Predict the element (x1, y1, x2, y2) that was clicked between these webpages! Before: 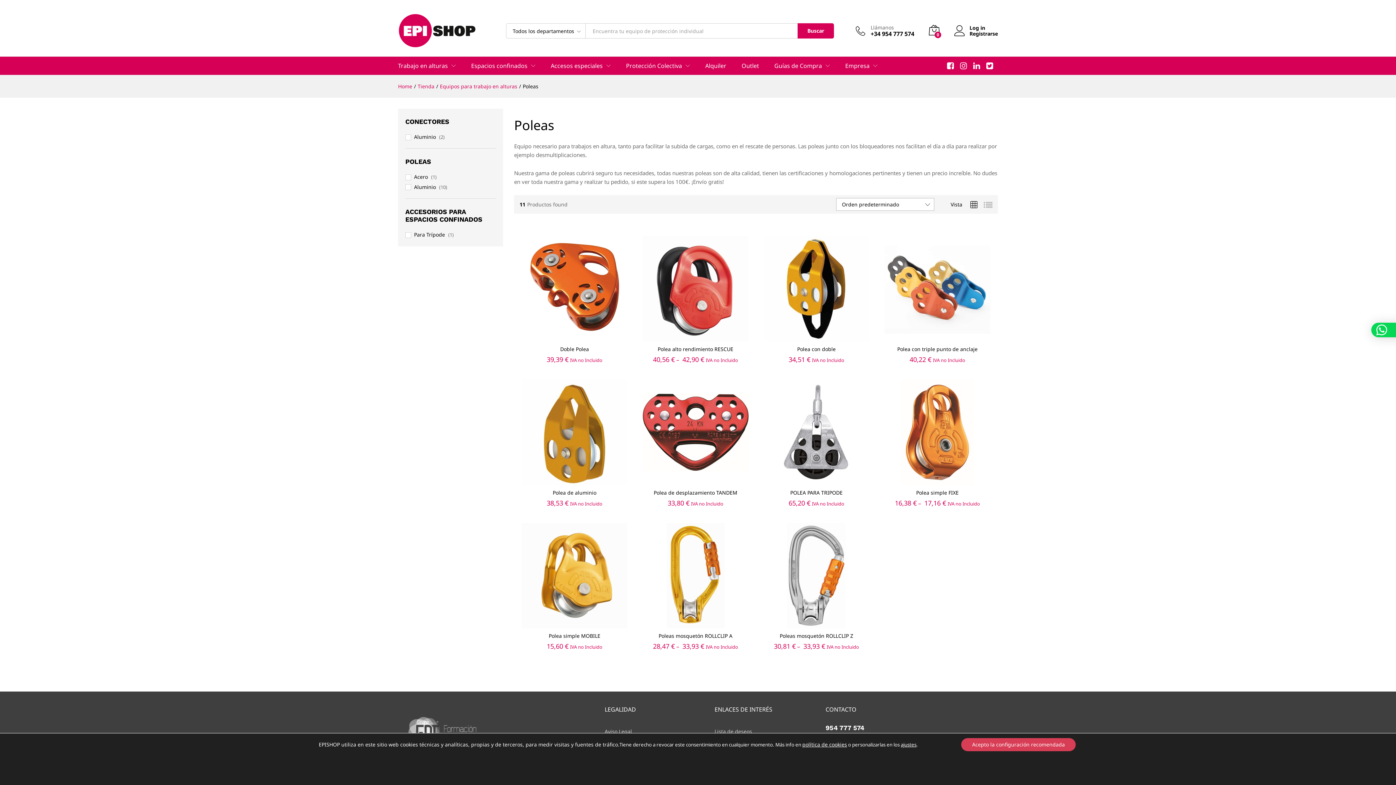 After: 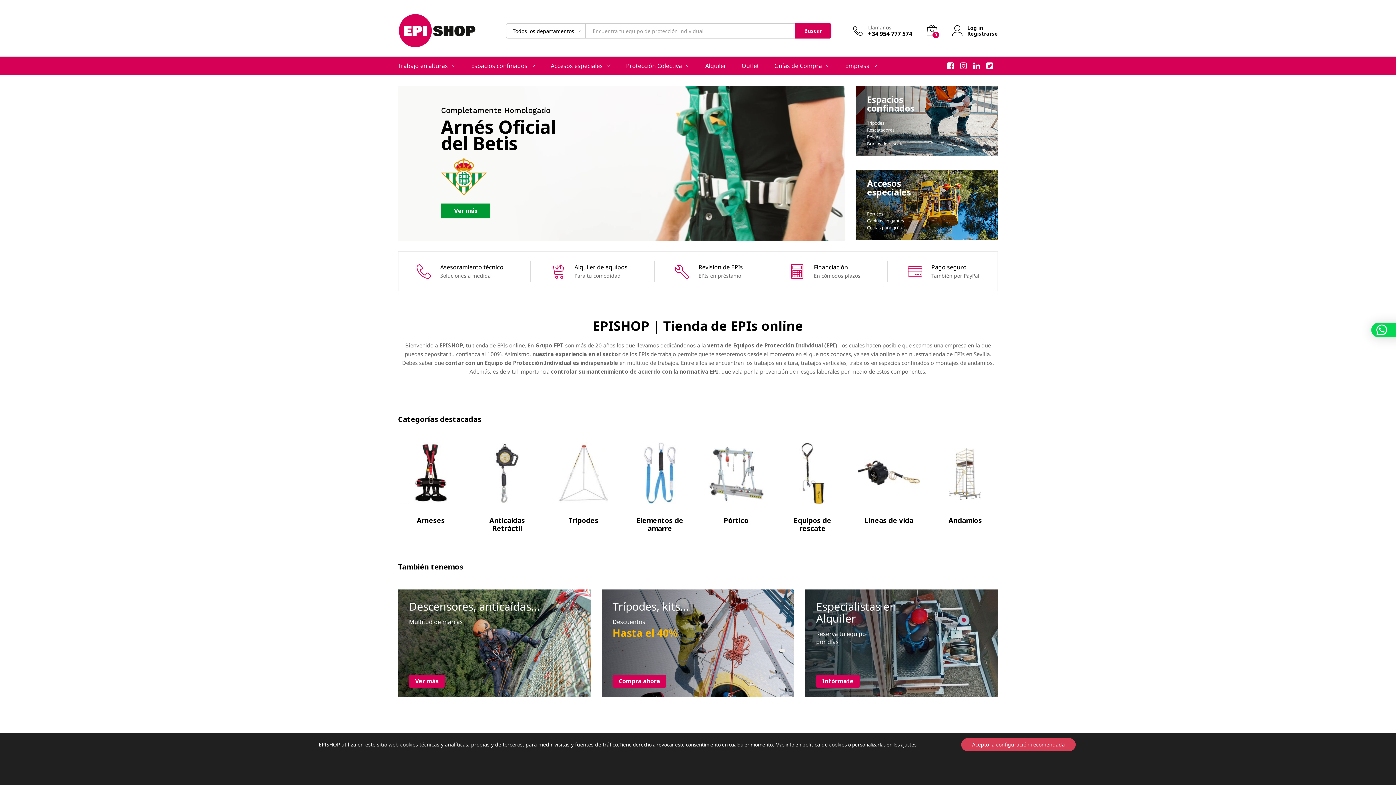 Action: label: Home bbox: (398, 82, 412, 89)